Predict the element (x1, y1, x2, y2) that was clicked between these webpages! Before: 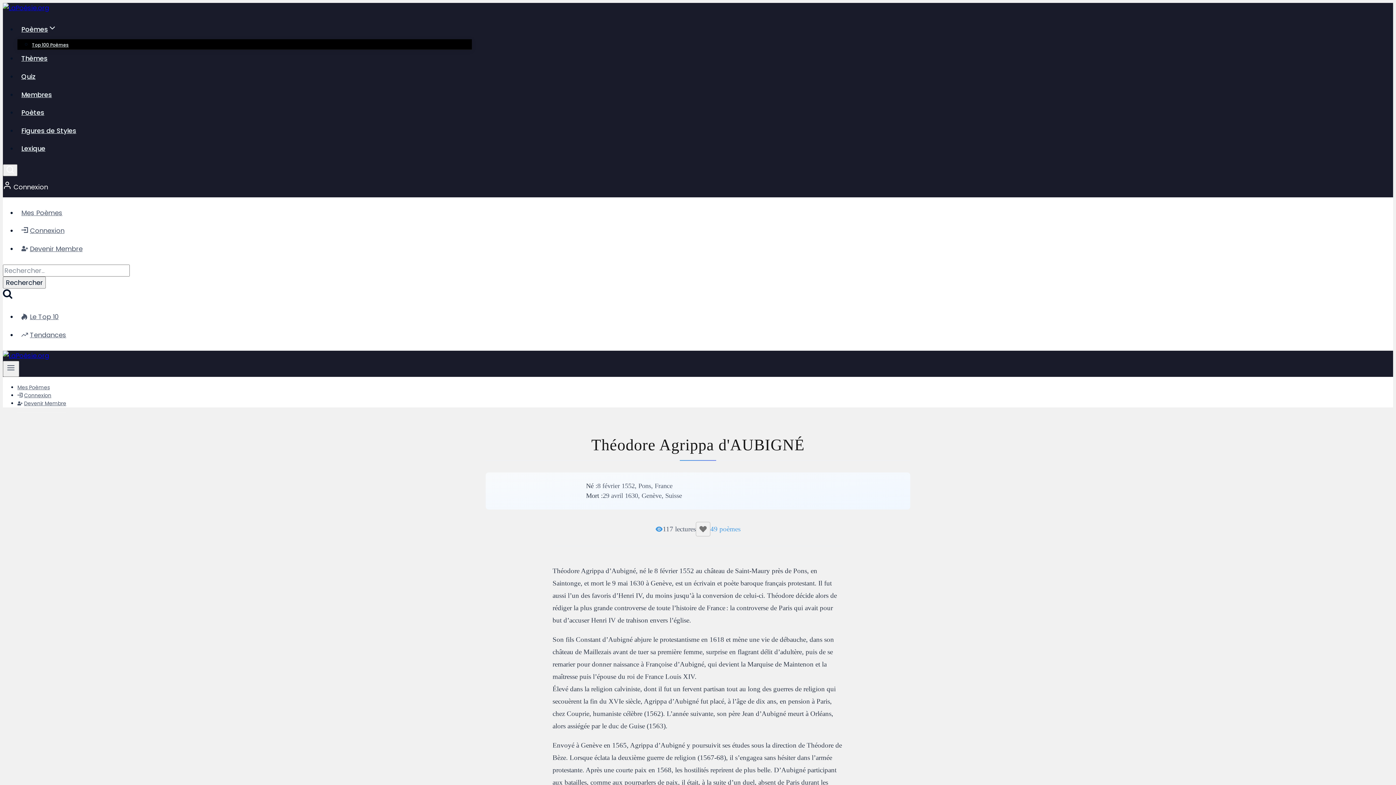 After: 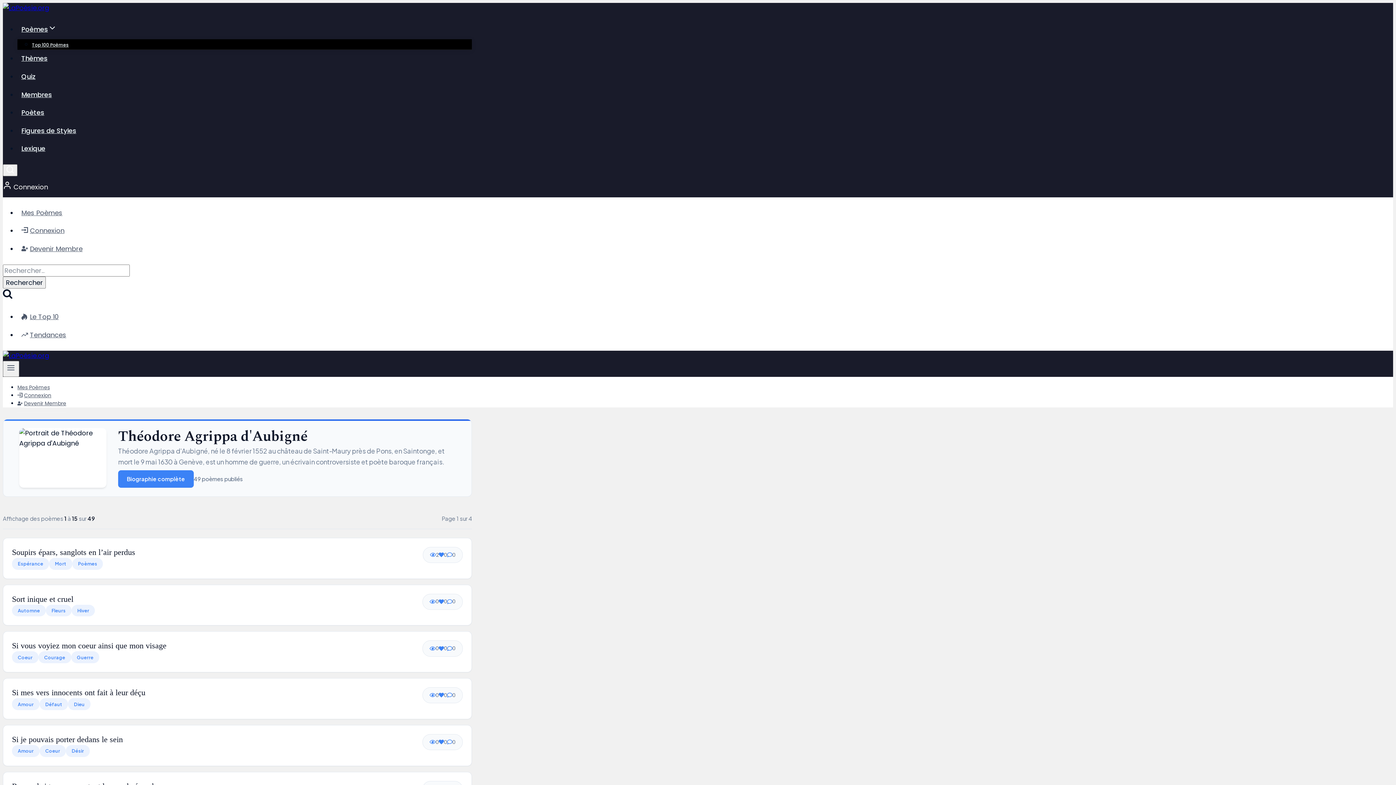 Action: bbox: (710, 523, 740, 534) label: 49 poèmes